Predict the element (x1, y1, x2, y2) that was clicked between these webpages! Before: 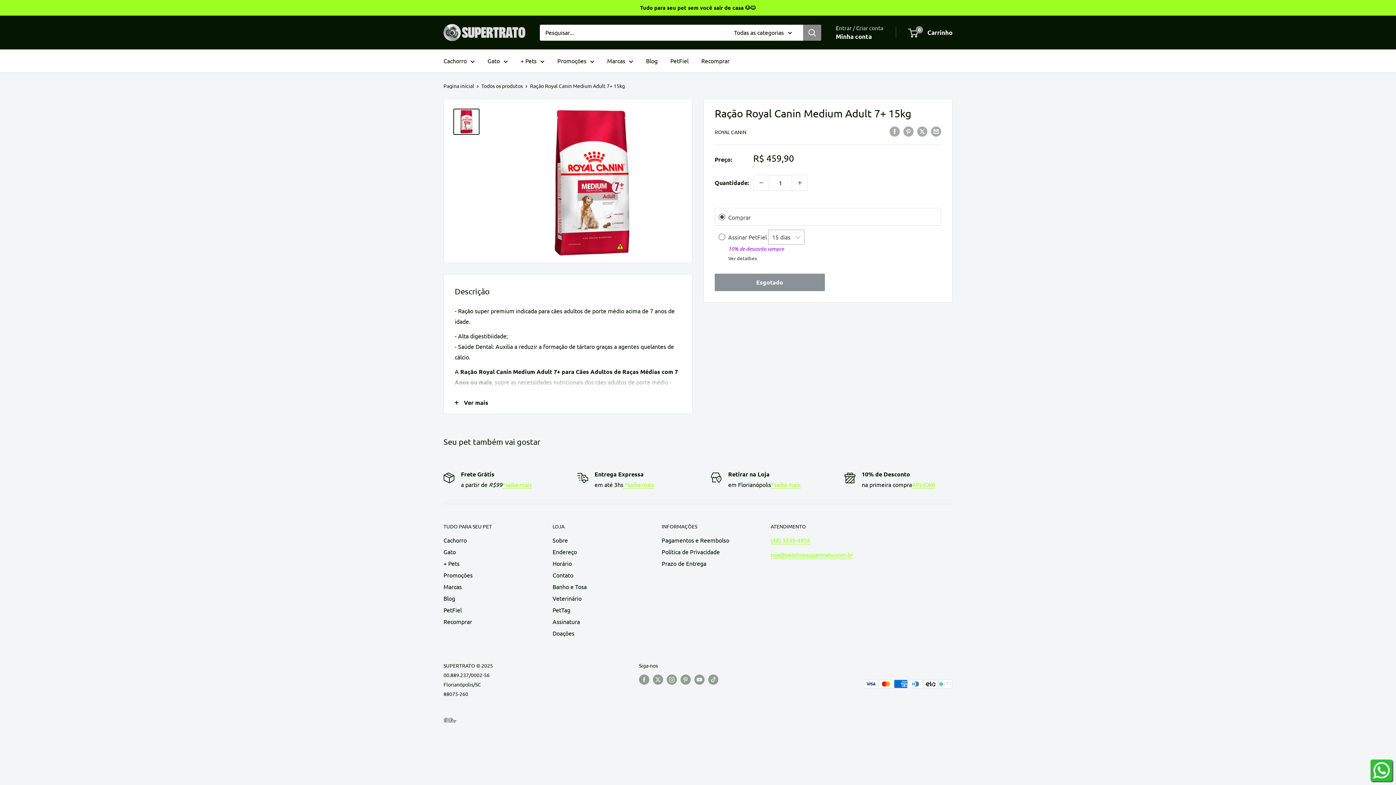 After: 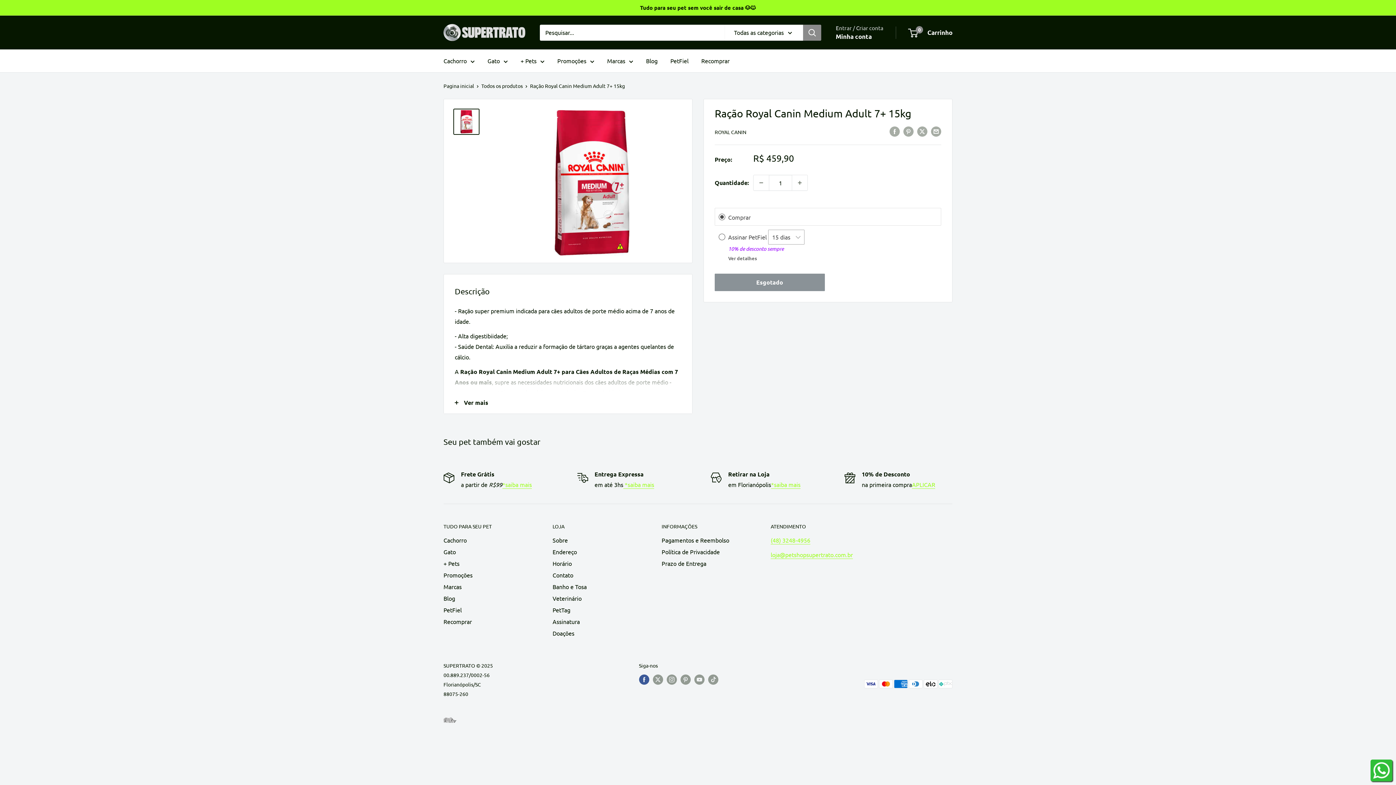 Action: label: Siga-nos em Facebook bbox: (639, 674, 649, 685)